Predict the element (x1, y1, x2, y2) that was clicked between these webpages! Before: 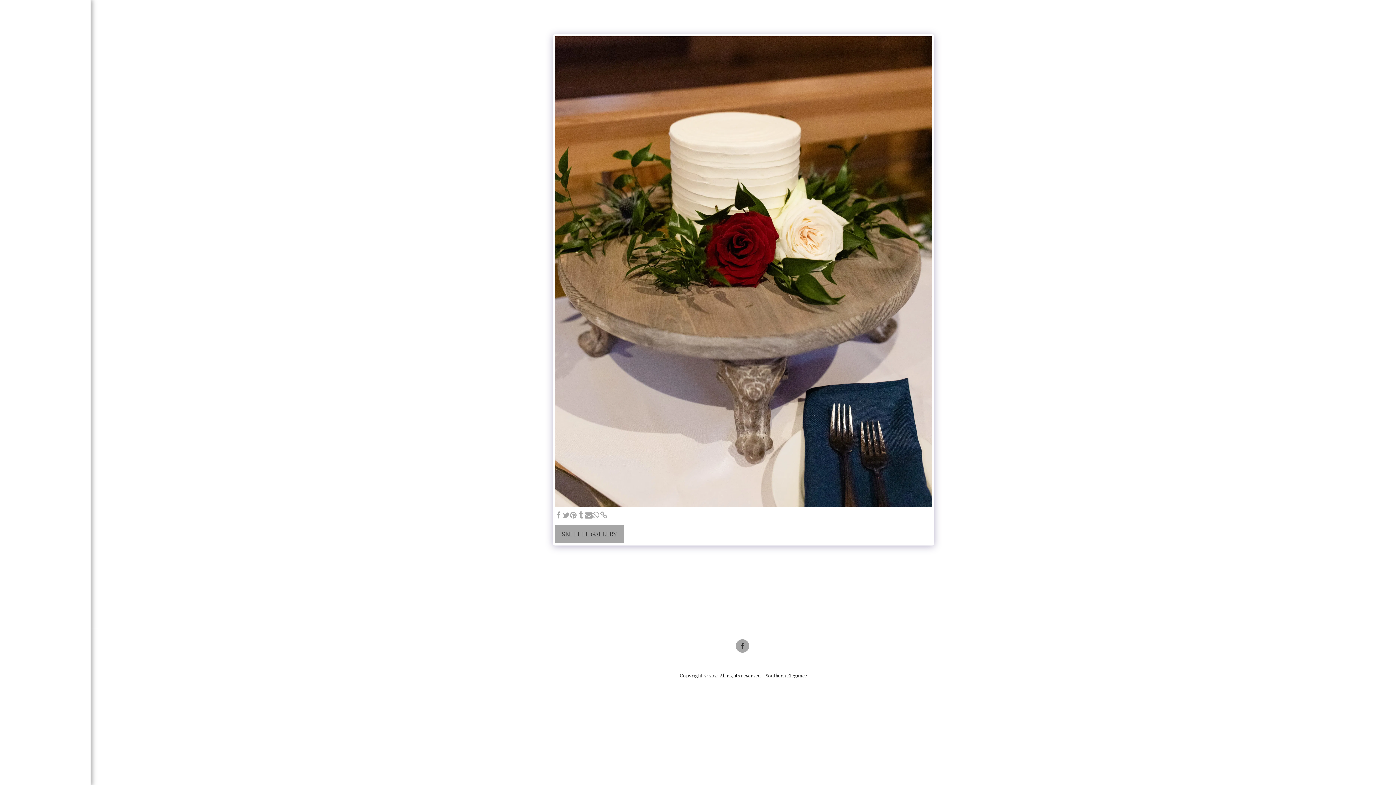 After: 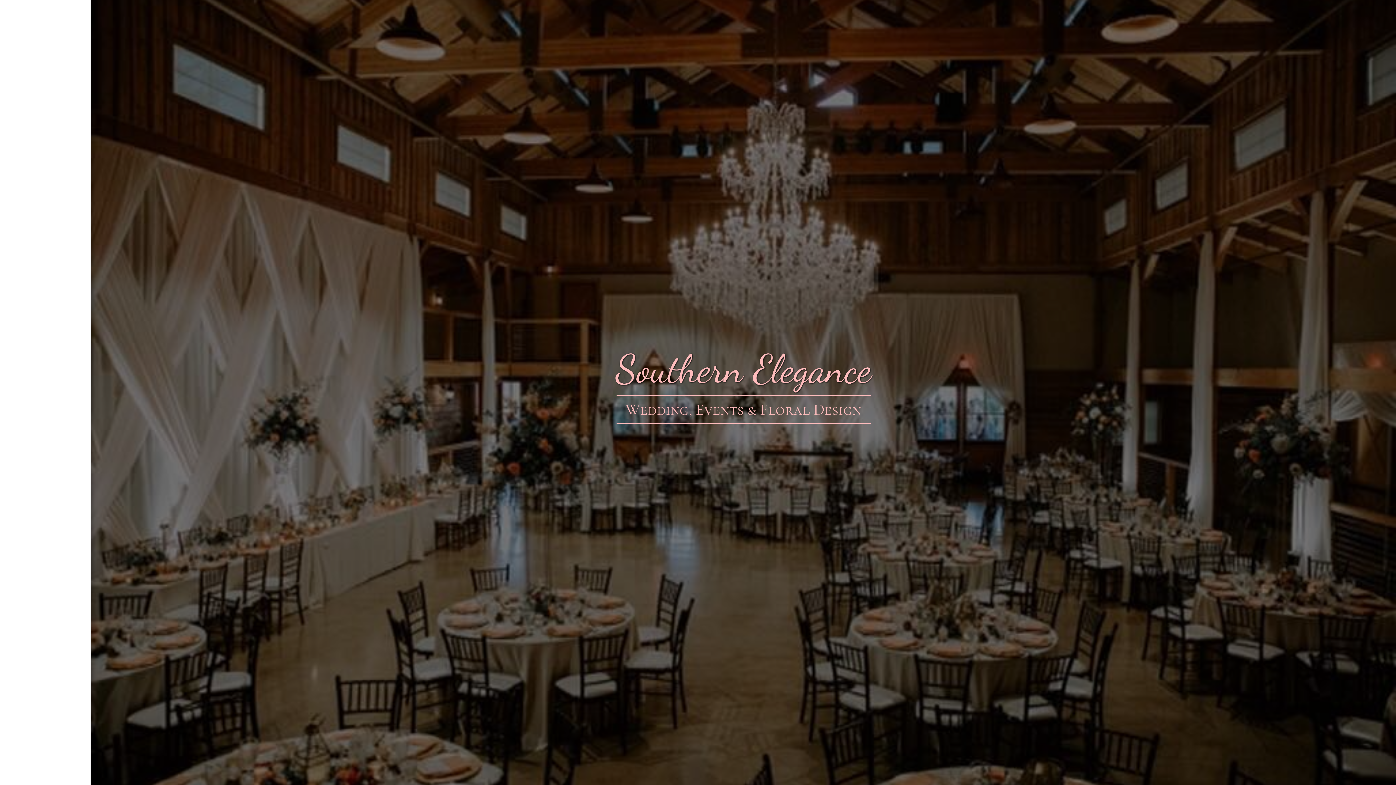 Action: label: HOME bbox: (32, 46, 58, 56)